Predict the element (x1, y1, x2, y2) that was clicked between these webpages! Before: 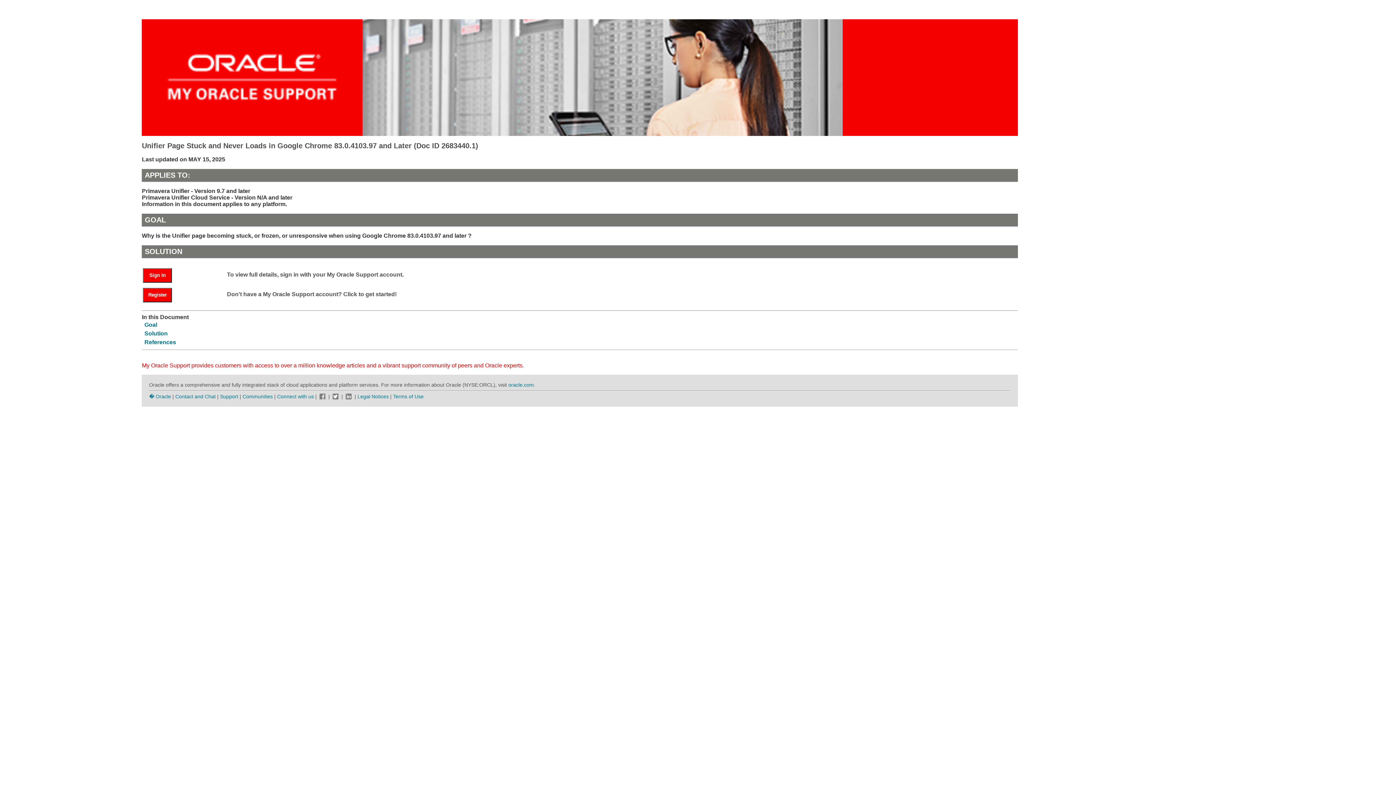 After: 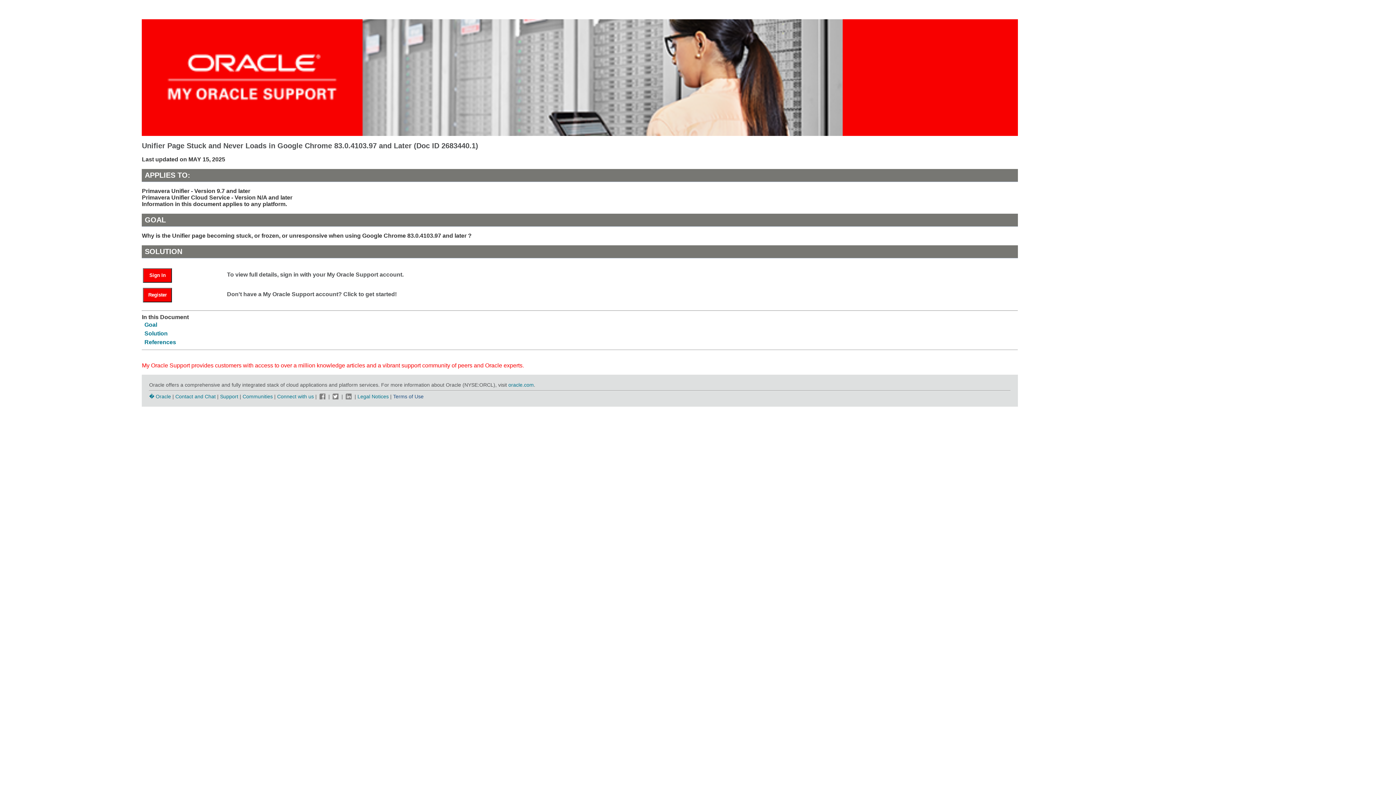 Action: label: Terms of Use bbox: (393, 393, 423, 399)